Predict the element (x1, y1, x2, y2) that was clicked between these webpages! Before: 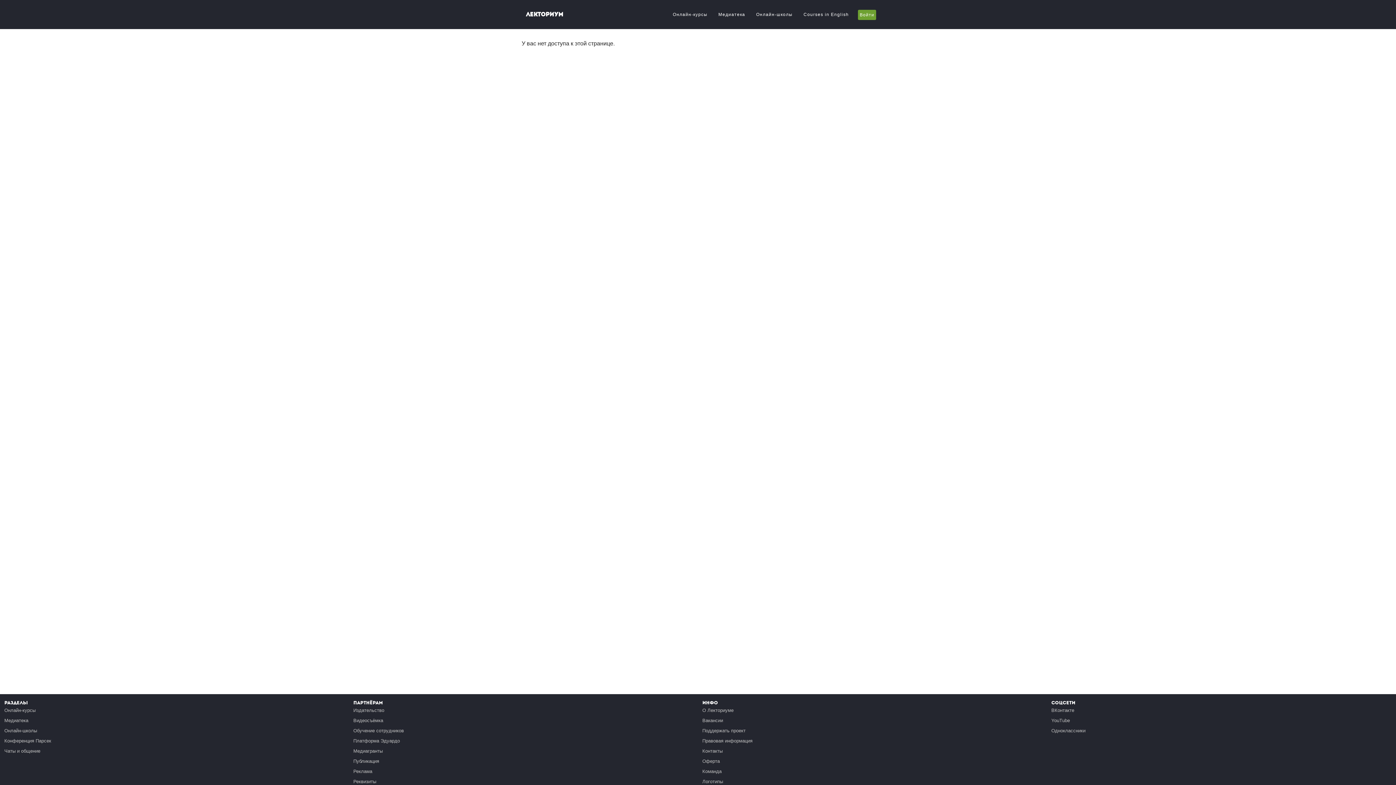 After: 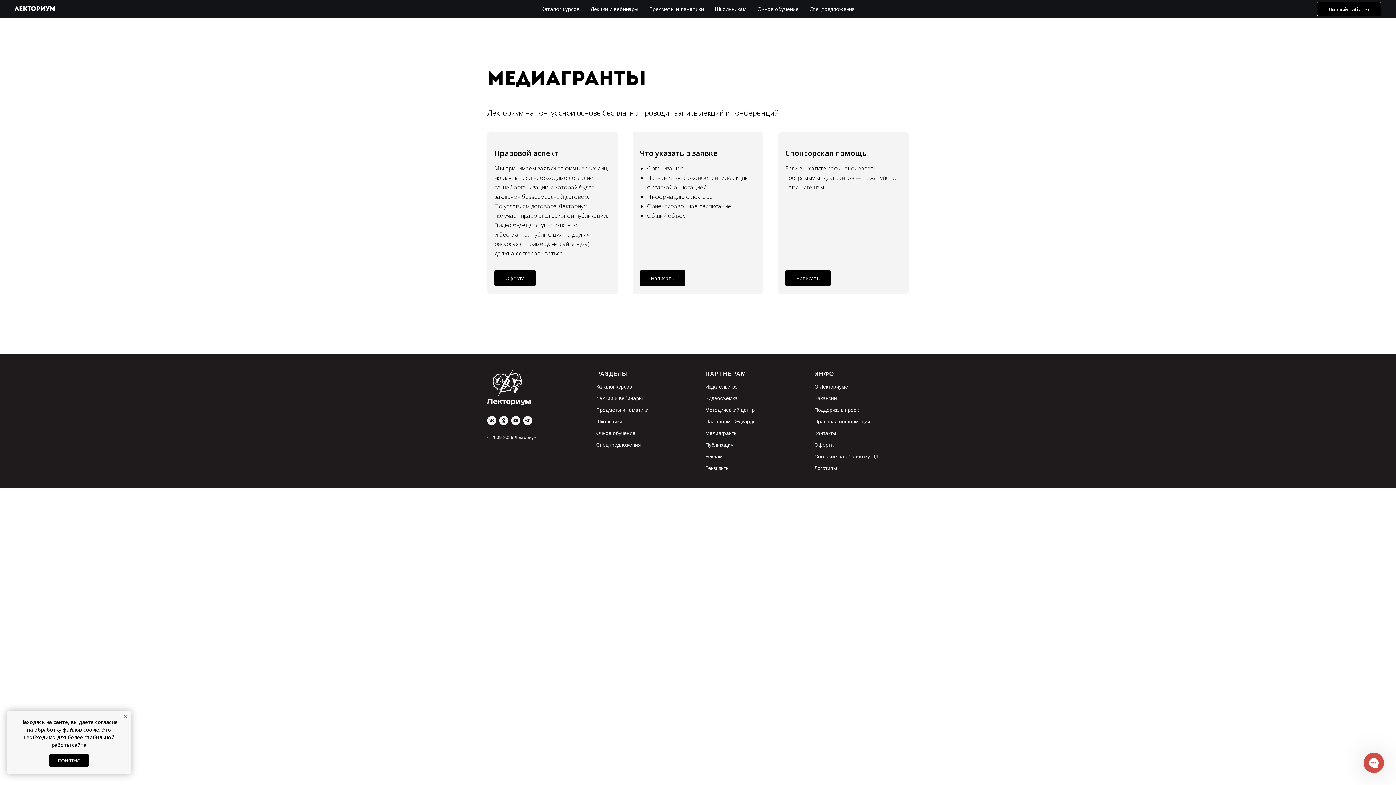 Action: bbox: (353, 748, 382, 754) label: Медиагранты